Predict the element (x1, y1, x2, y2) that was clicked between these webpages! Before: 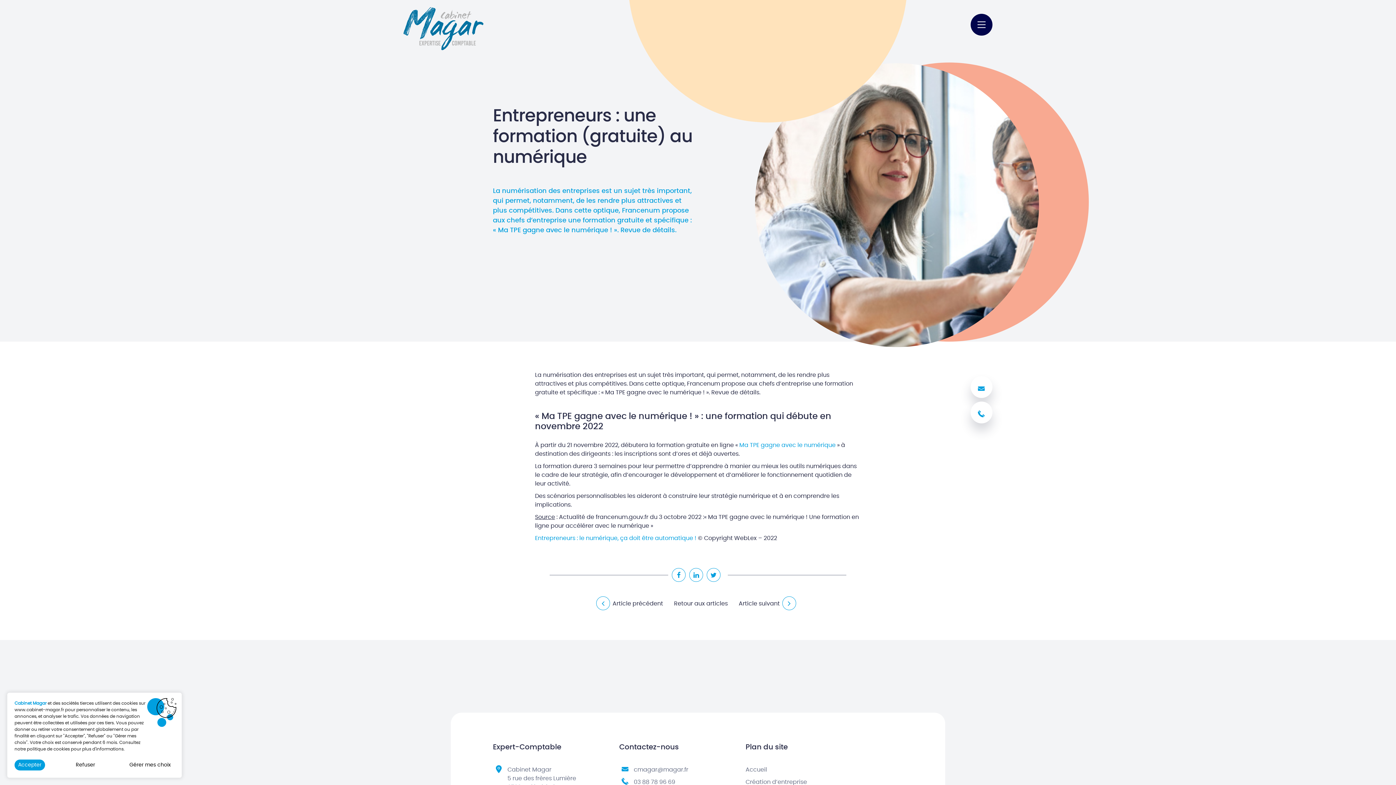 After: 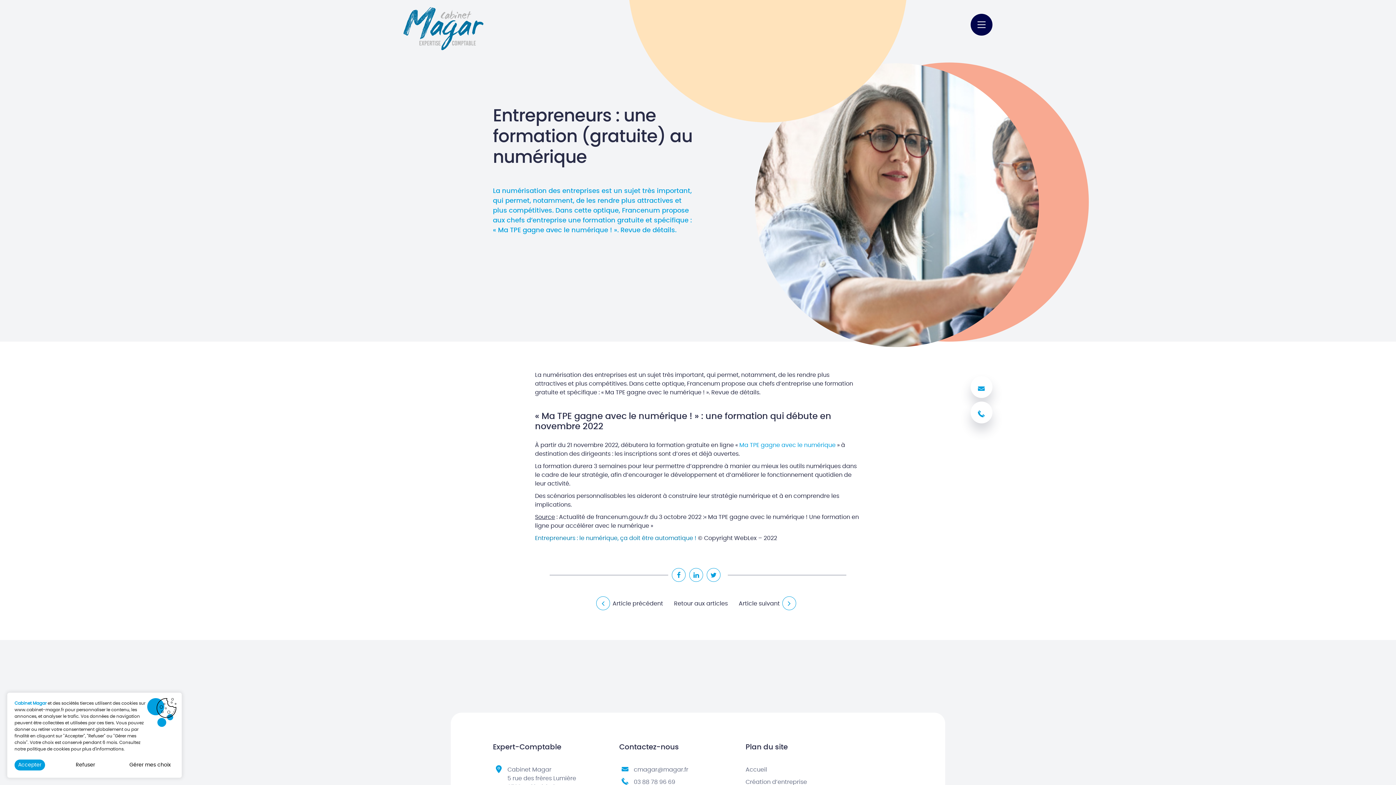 Action: label: Entrepreneurs : le numérique, ça doit être automatique !  bbox: (535, 535, 698, 541)